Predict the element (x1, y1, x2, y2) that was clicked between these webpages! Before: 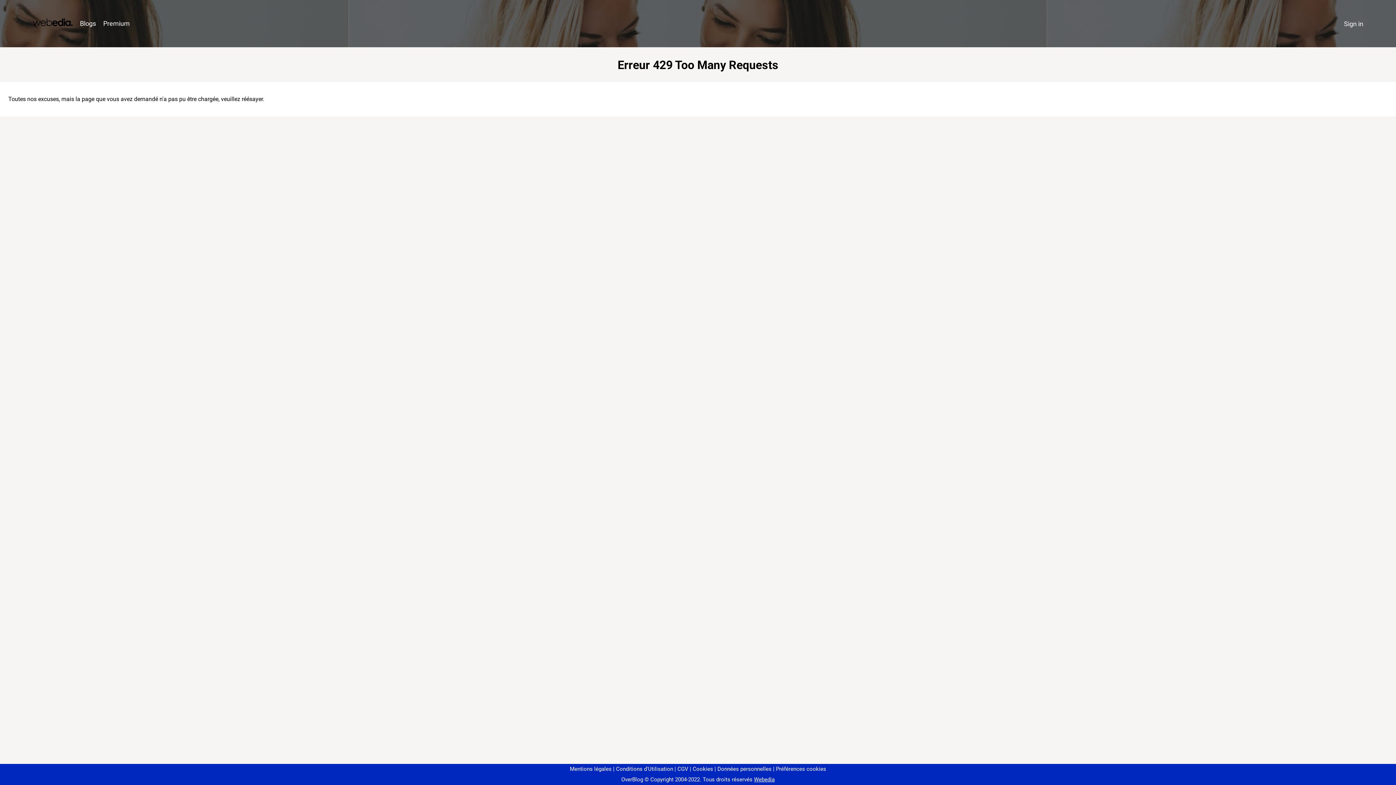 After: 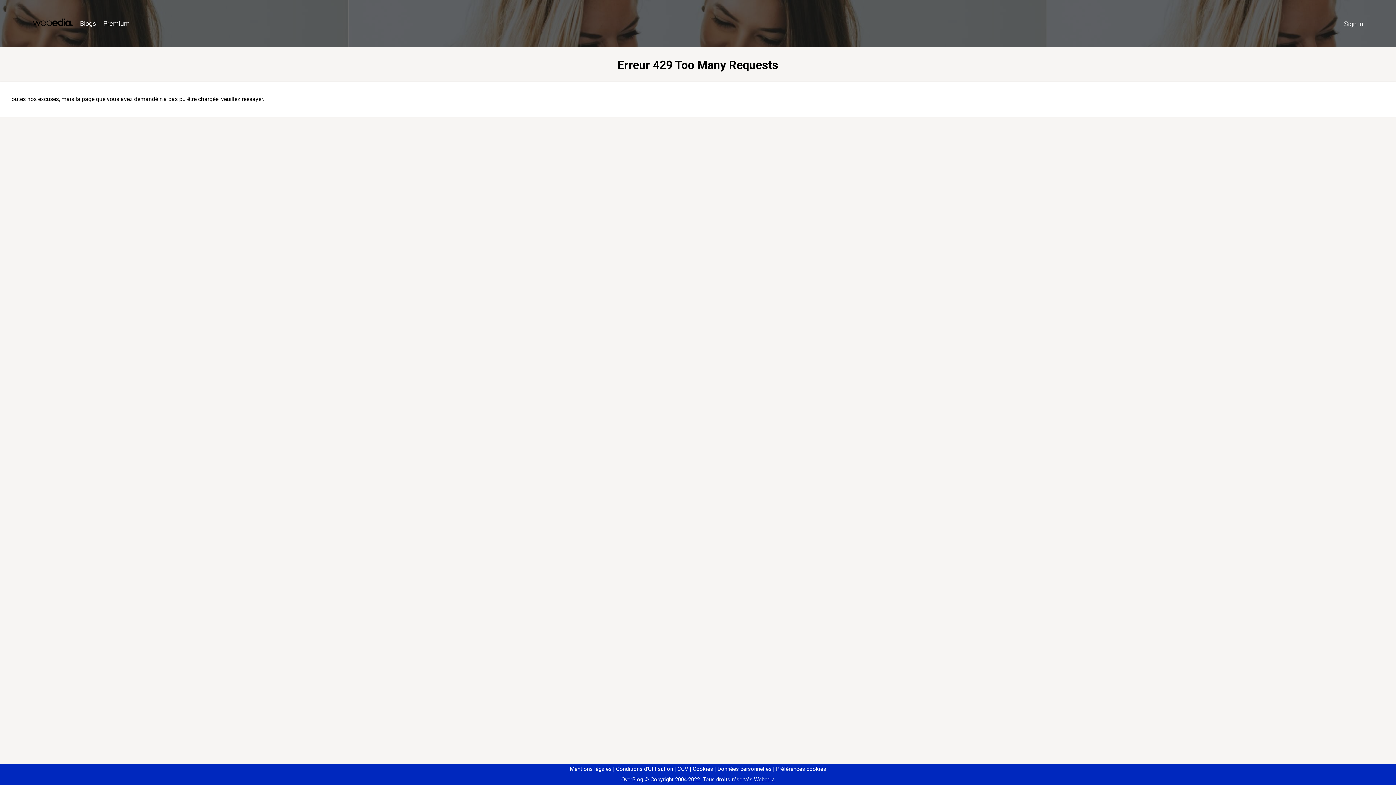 Action: bbox: (773, 766, 826, 772) label: Préférences cookies